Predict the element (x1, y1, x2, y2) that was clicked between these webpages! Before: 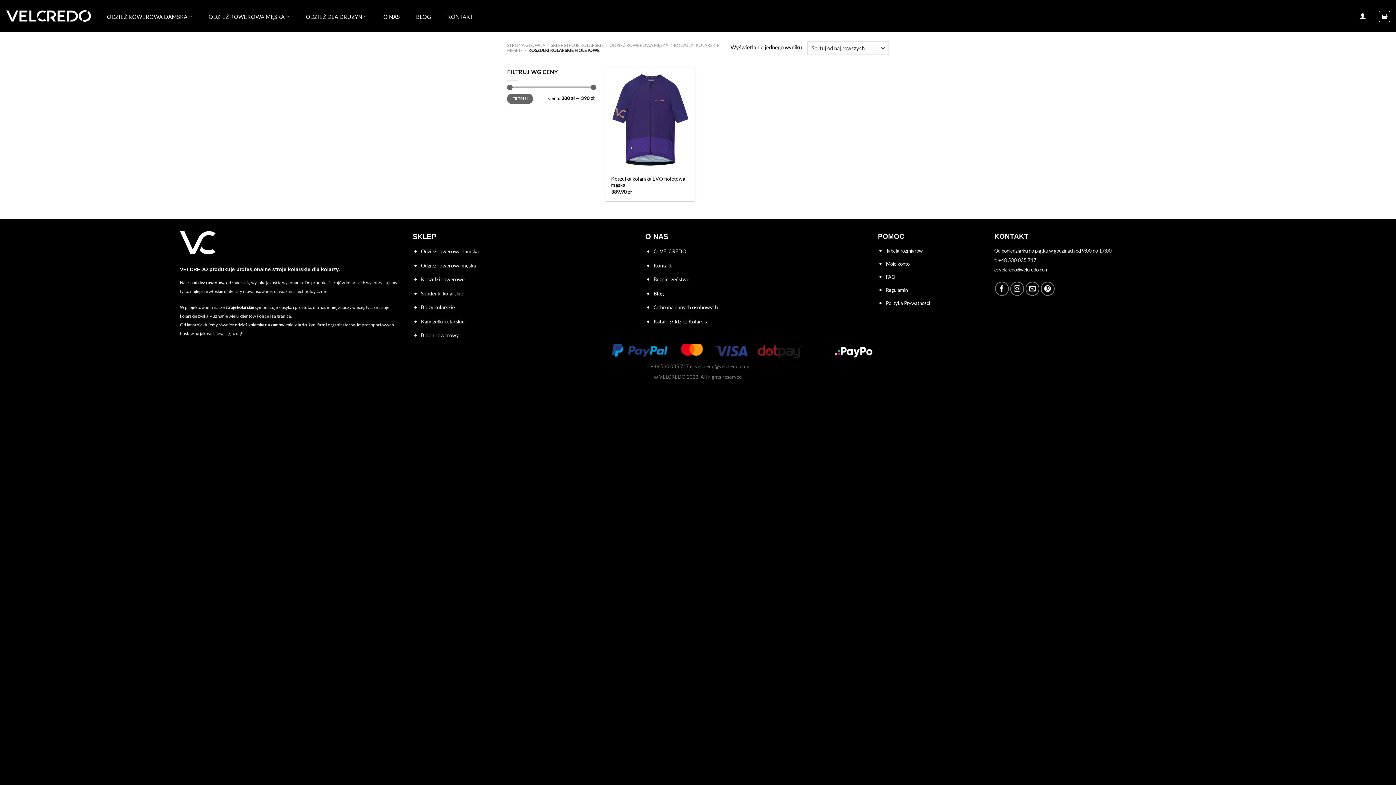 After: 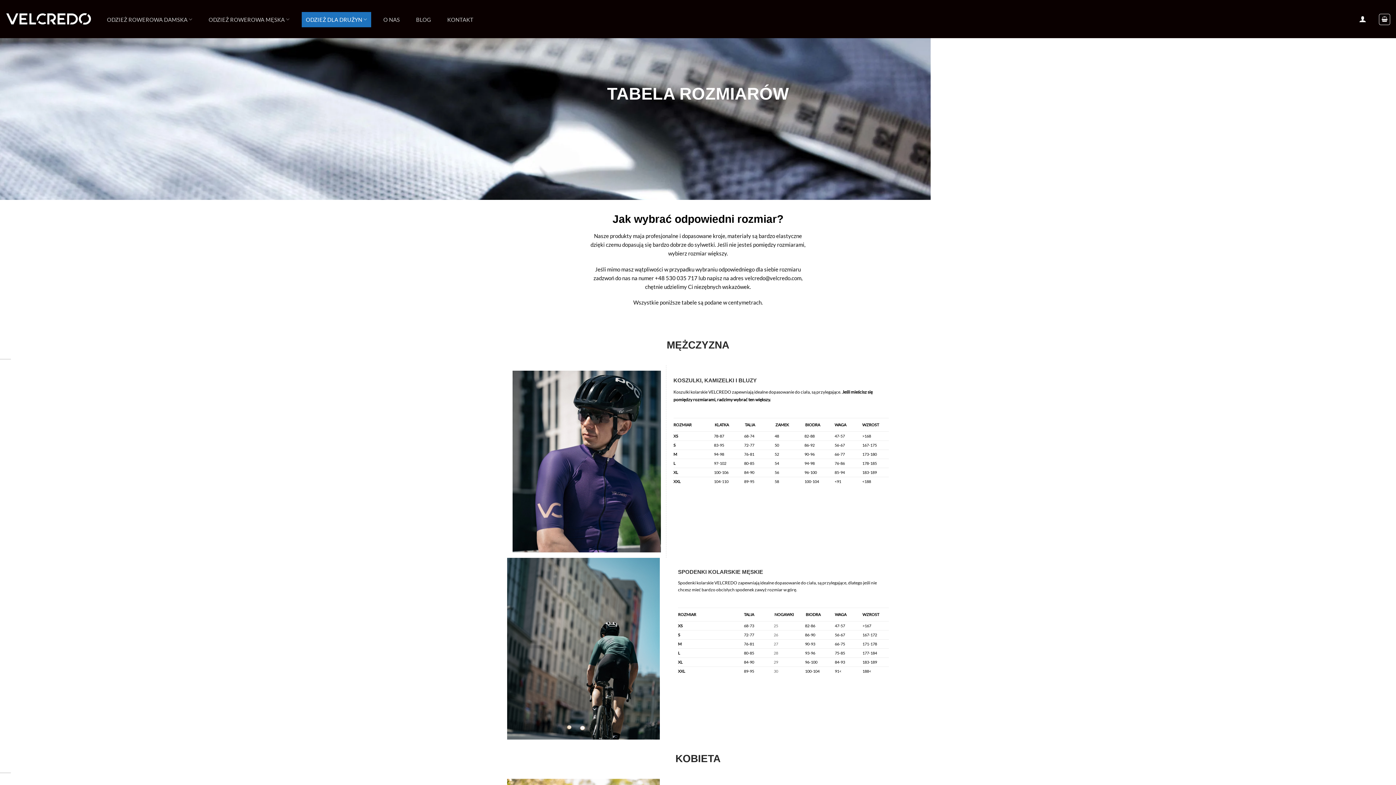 Action: bbox: (886, 246, 922, 254) label: Tabela rozmiarów